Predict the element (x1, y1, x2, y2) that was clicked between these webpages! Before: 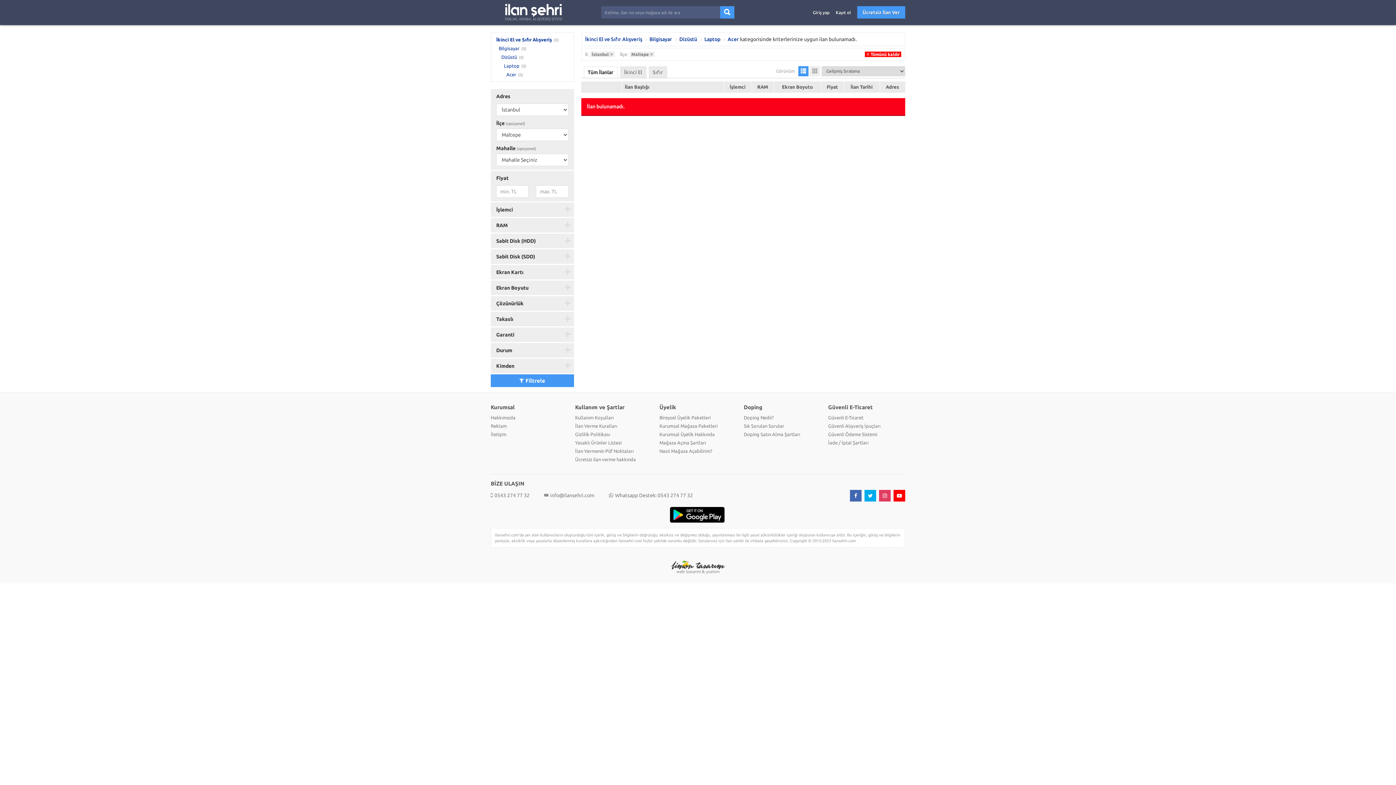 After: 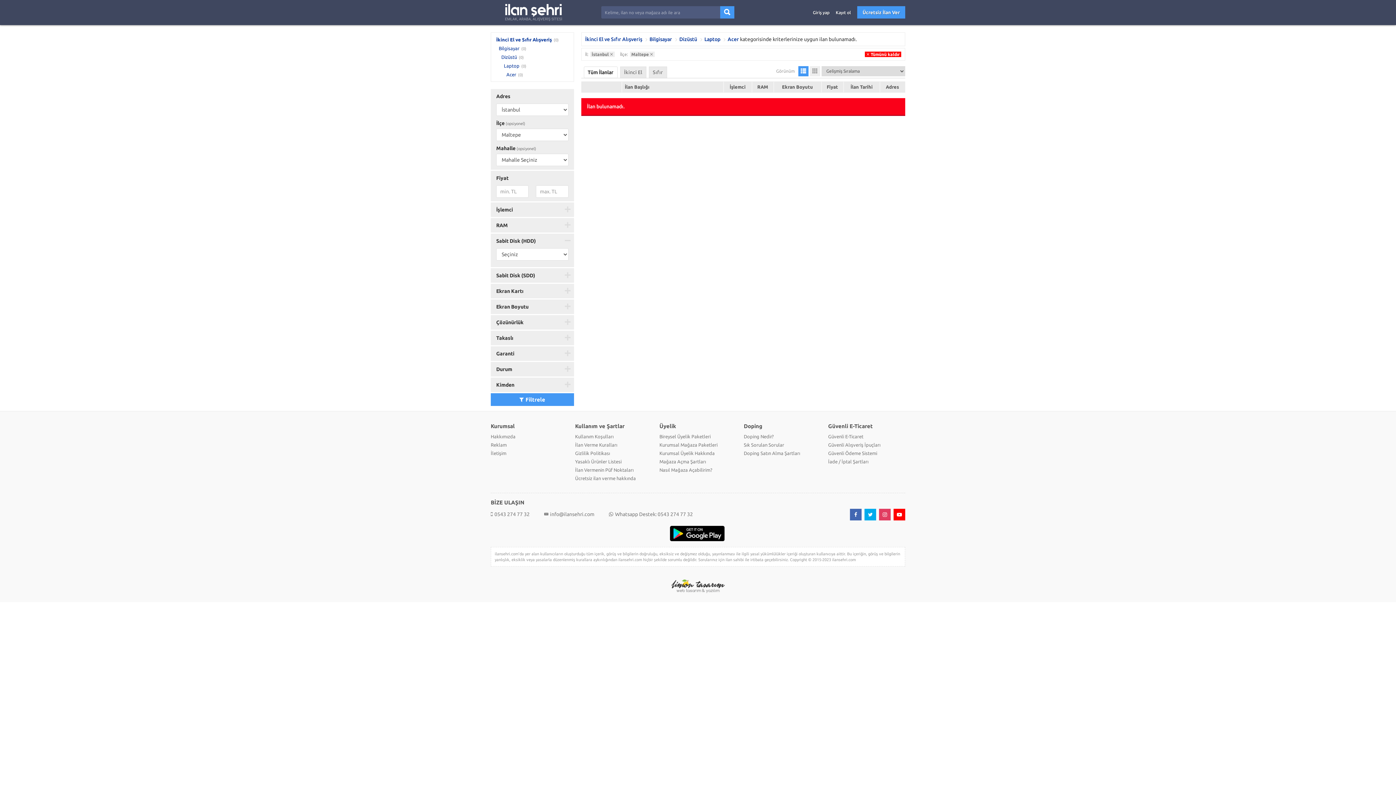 Action: label: Sabit Disk (HDD) bbox: (490, 233, 574, 248)